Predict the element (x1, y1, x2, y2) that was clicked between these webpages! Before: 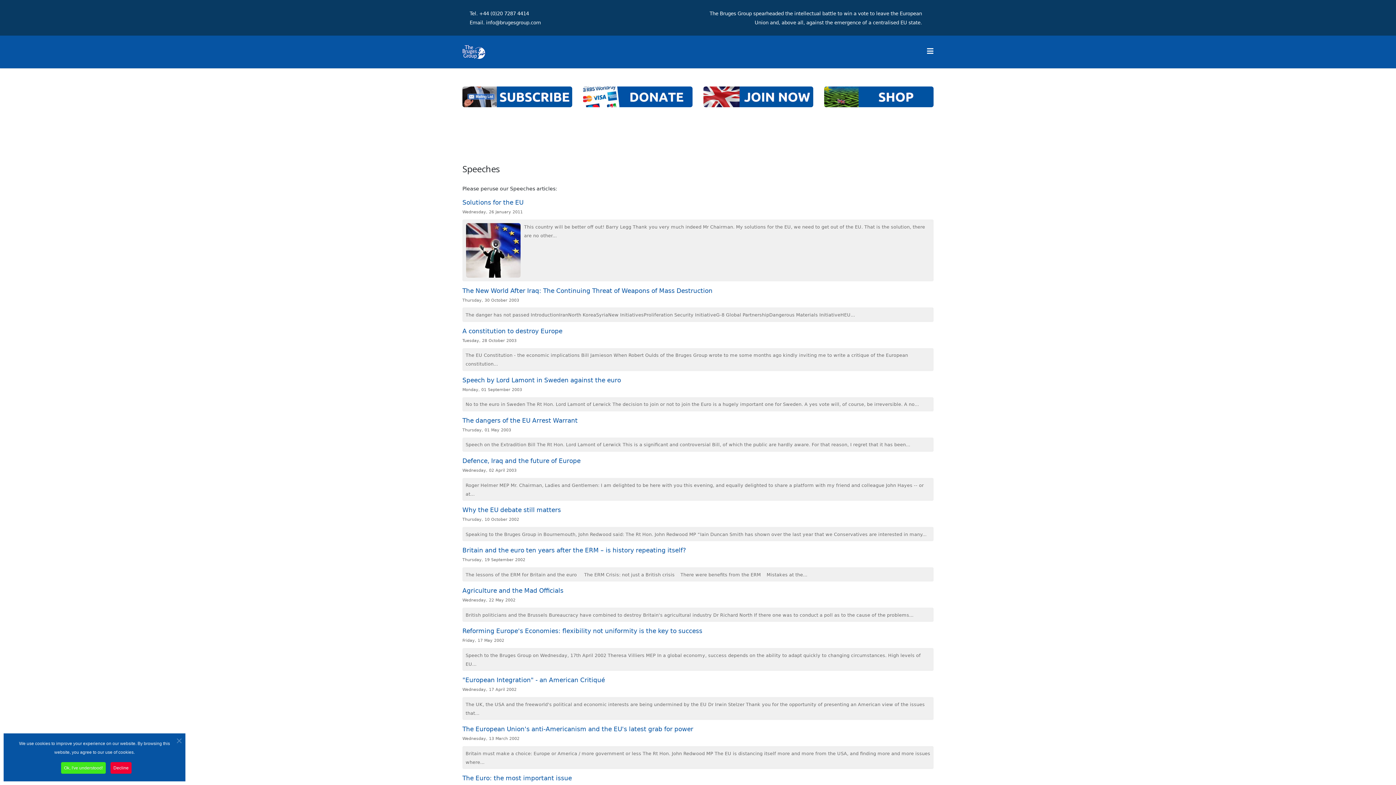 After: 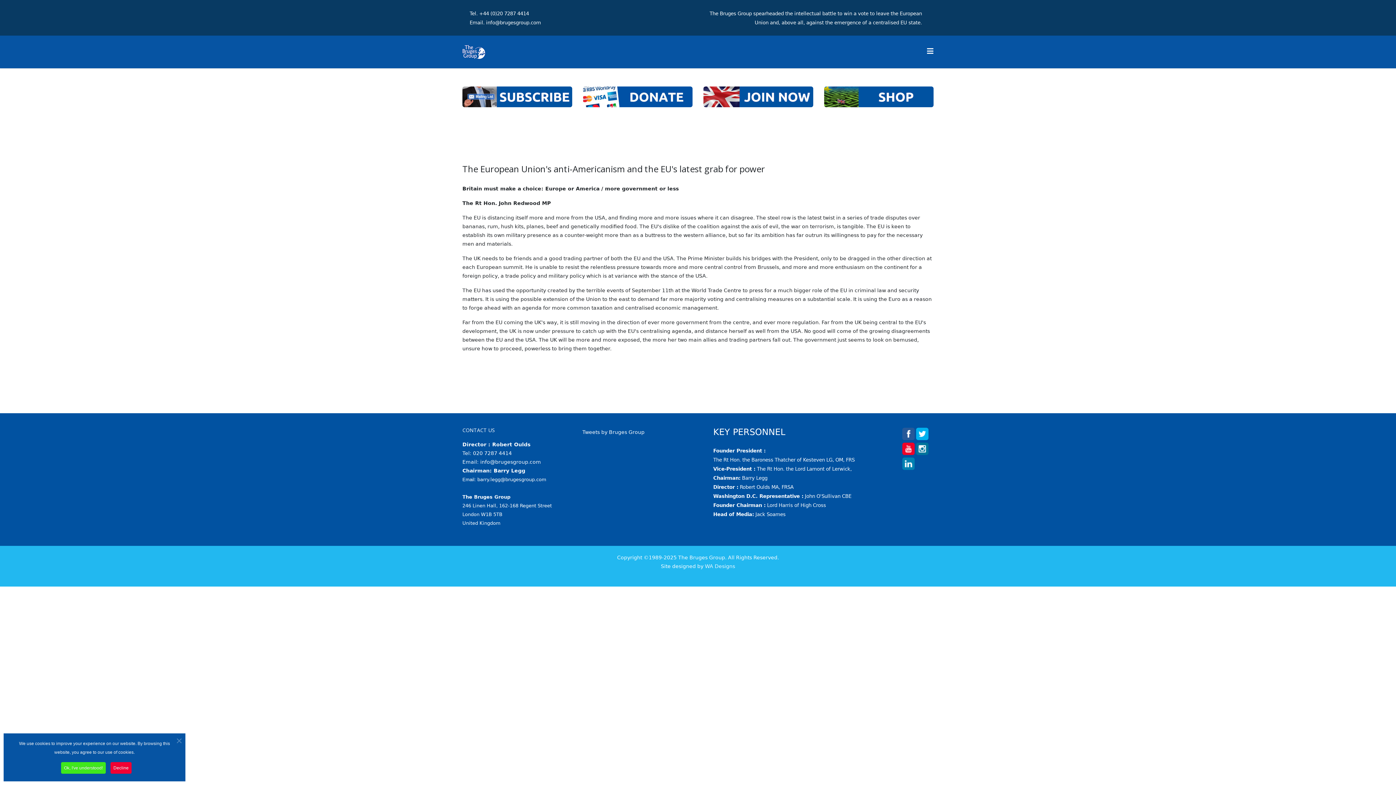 Action: label: The European Union's anti-Americanism and the EU's latest grab for power bbox: (462, 725, 933, 733)